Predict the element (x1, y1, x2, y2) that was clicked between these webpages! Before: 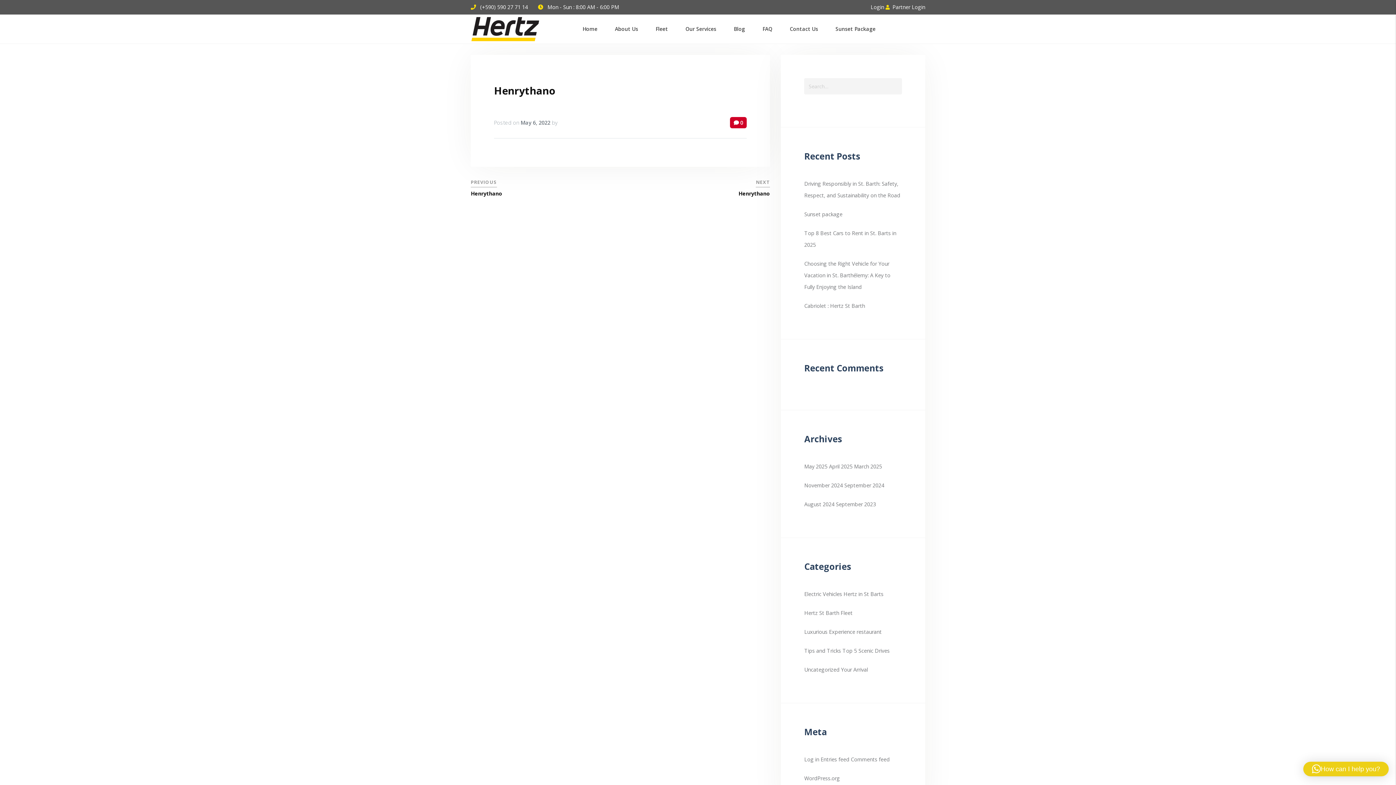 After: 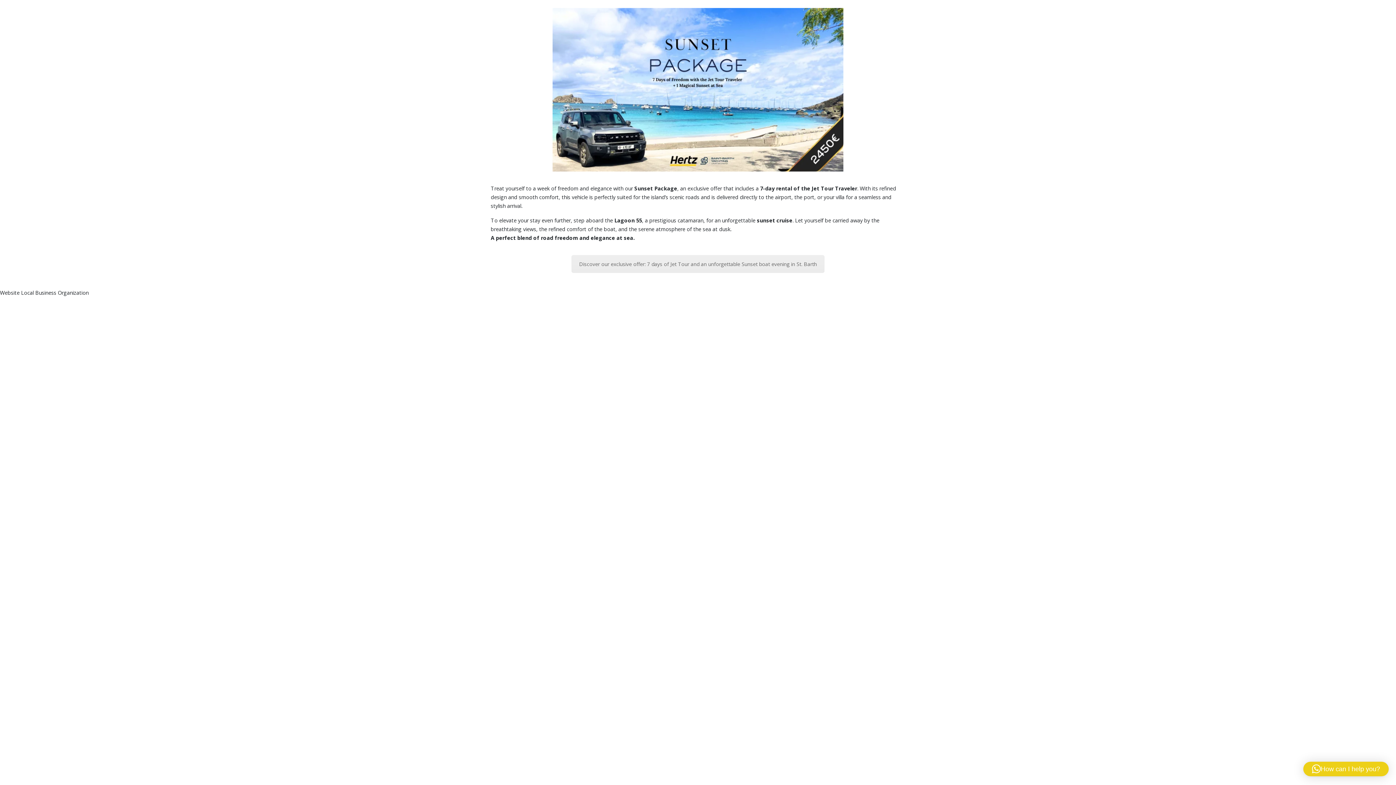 Action: bbox: (827, 14, 884, 43) label: Sunset Package